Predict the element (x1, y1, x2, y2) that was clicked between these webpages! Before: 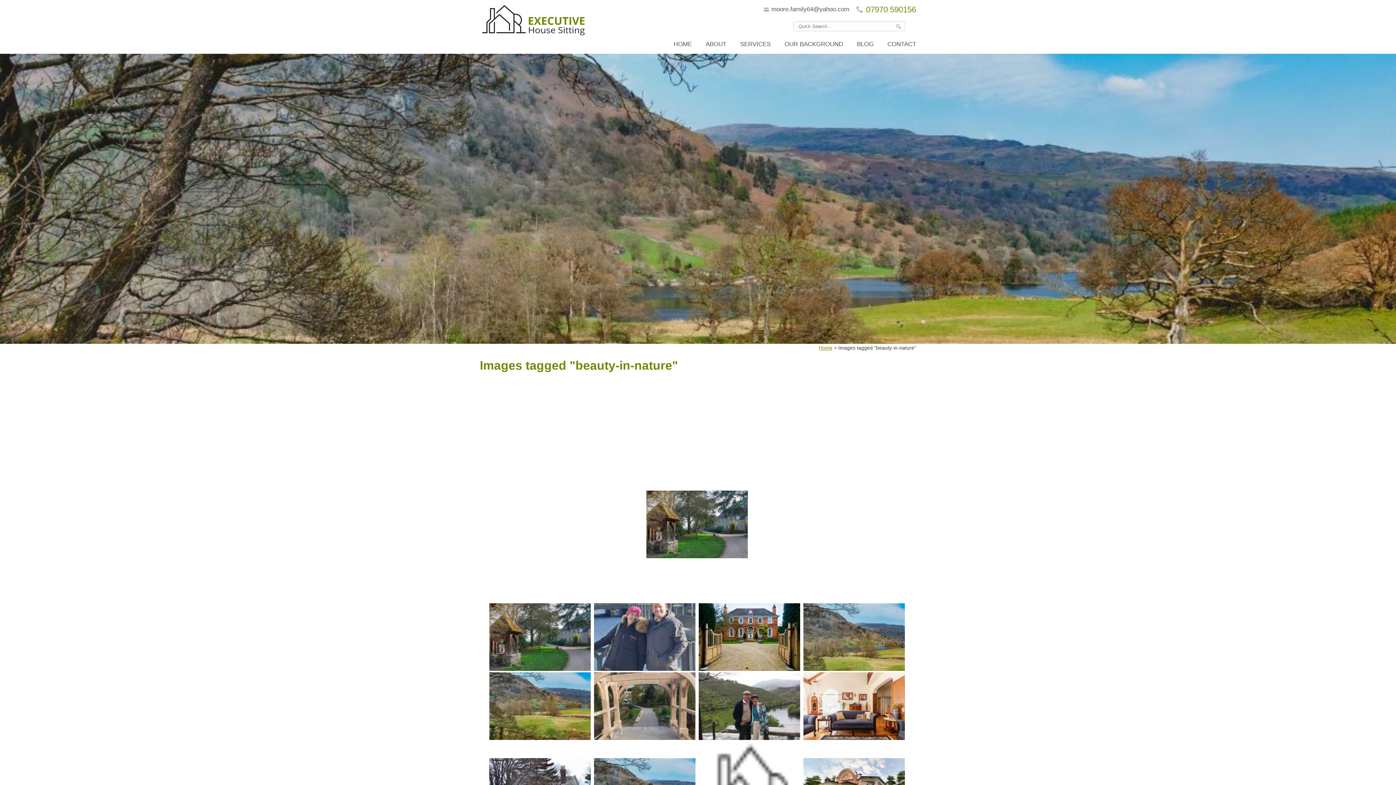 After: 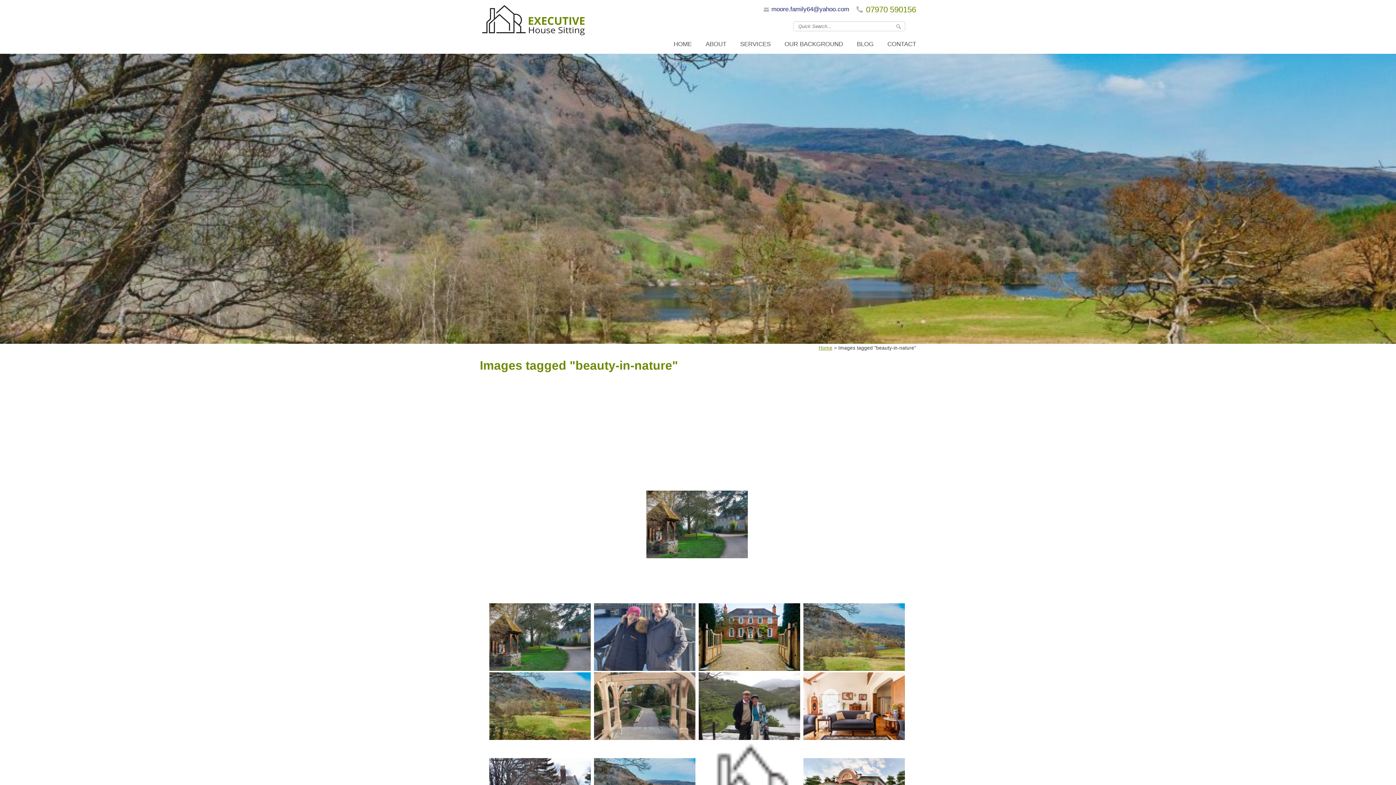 Action: bbox: (771, 5, 849, 12) label: moore.family64@yahoo.com